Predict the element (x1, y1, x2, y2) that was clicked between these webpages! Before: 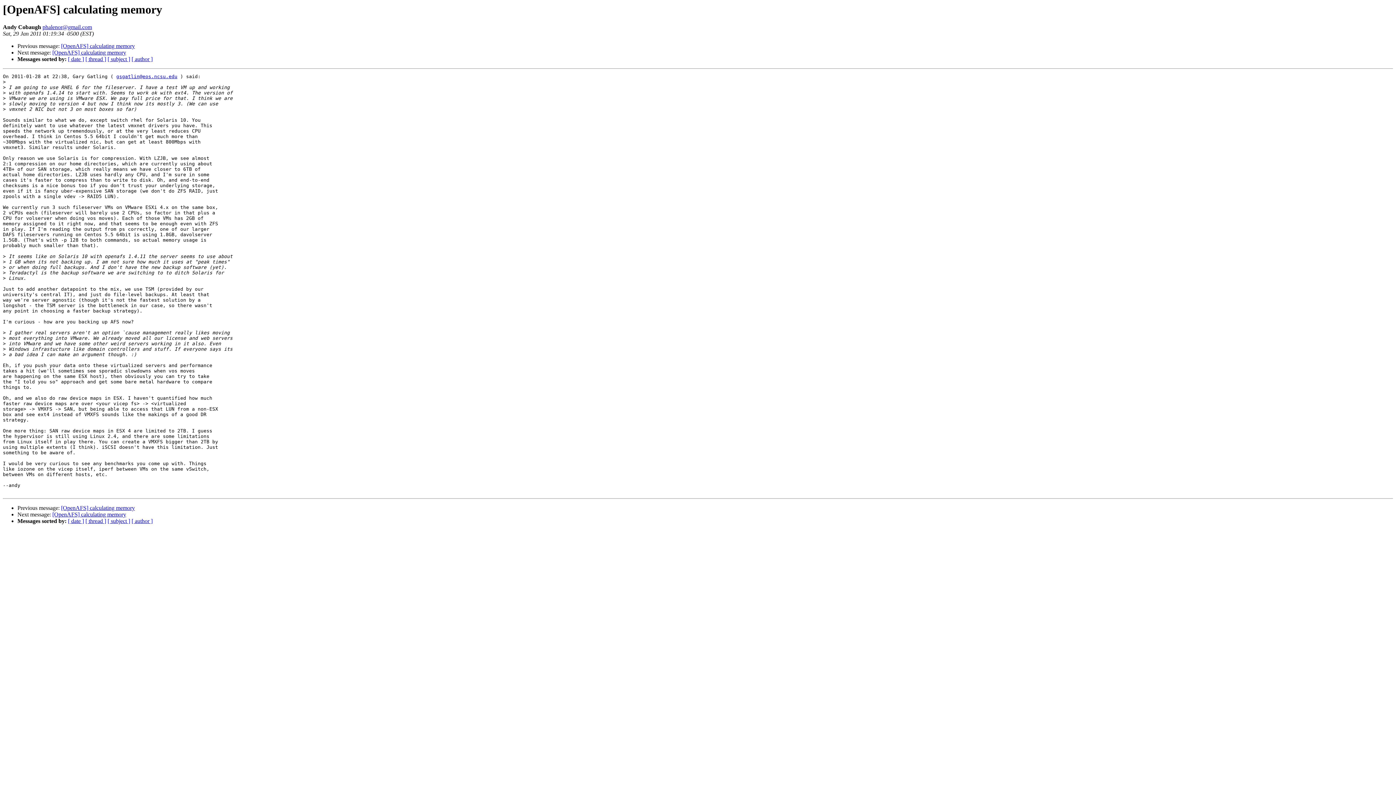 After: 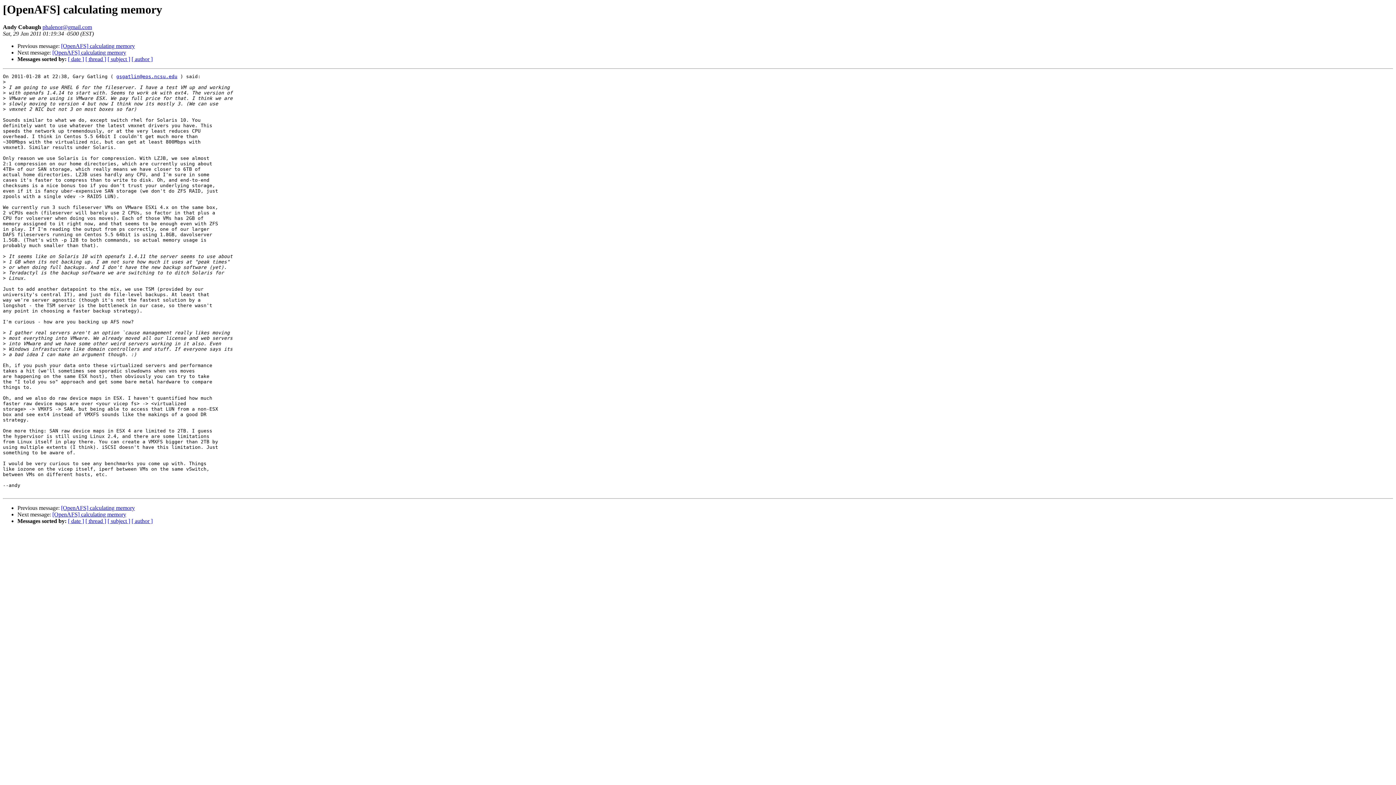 Action: label: gsgatlin@eos.ncsu.edu bbox: (116, 73, 177, 79)